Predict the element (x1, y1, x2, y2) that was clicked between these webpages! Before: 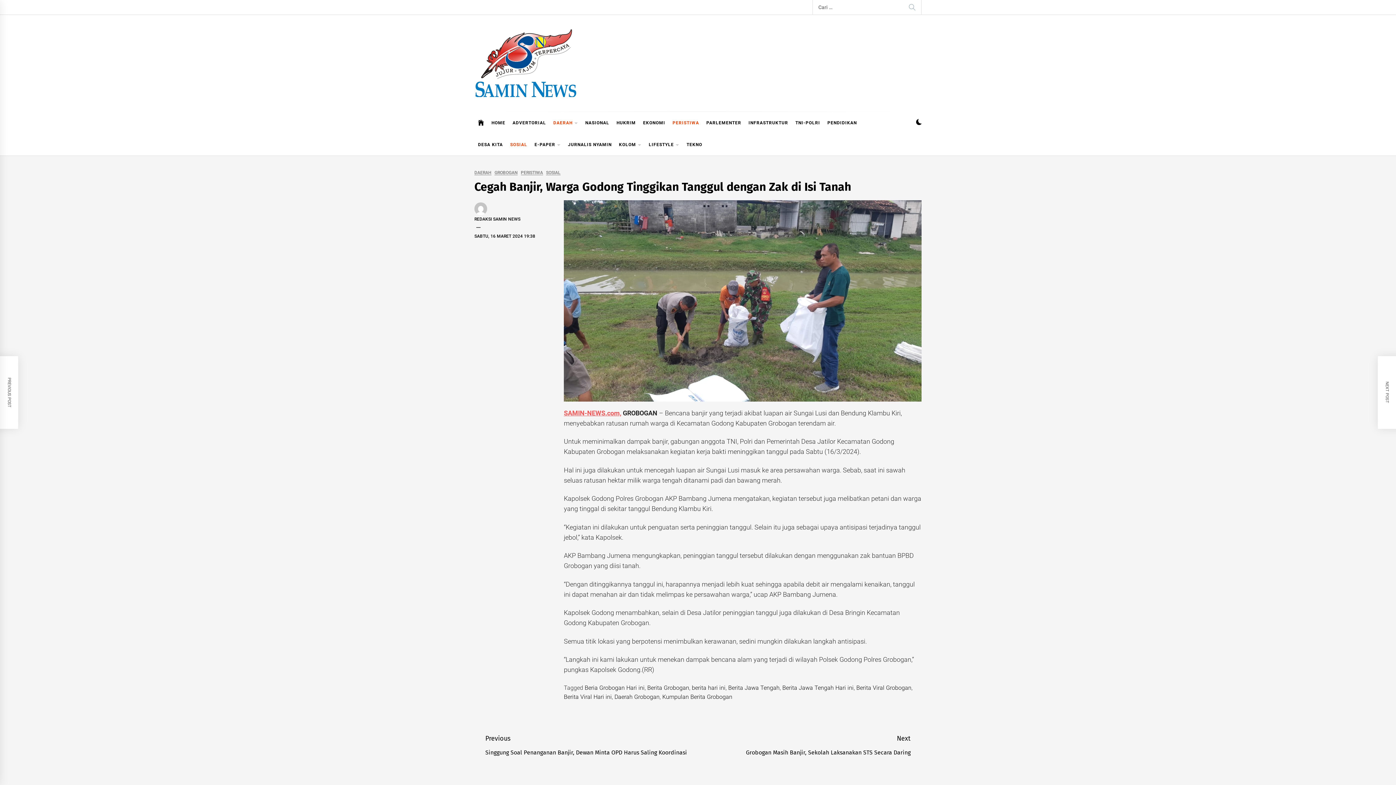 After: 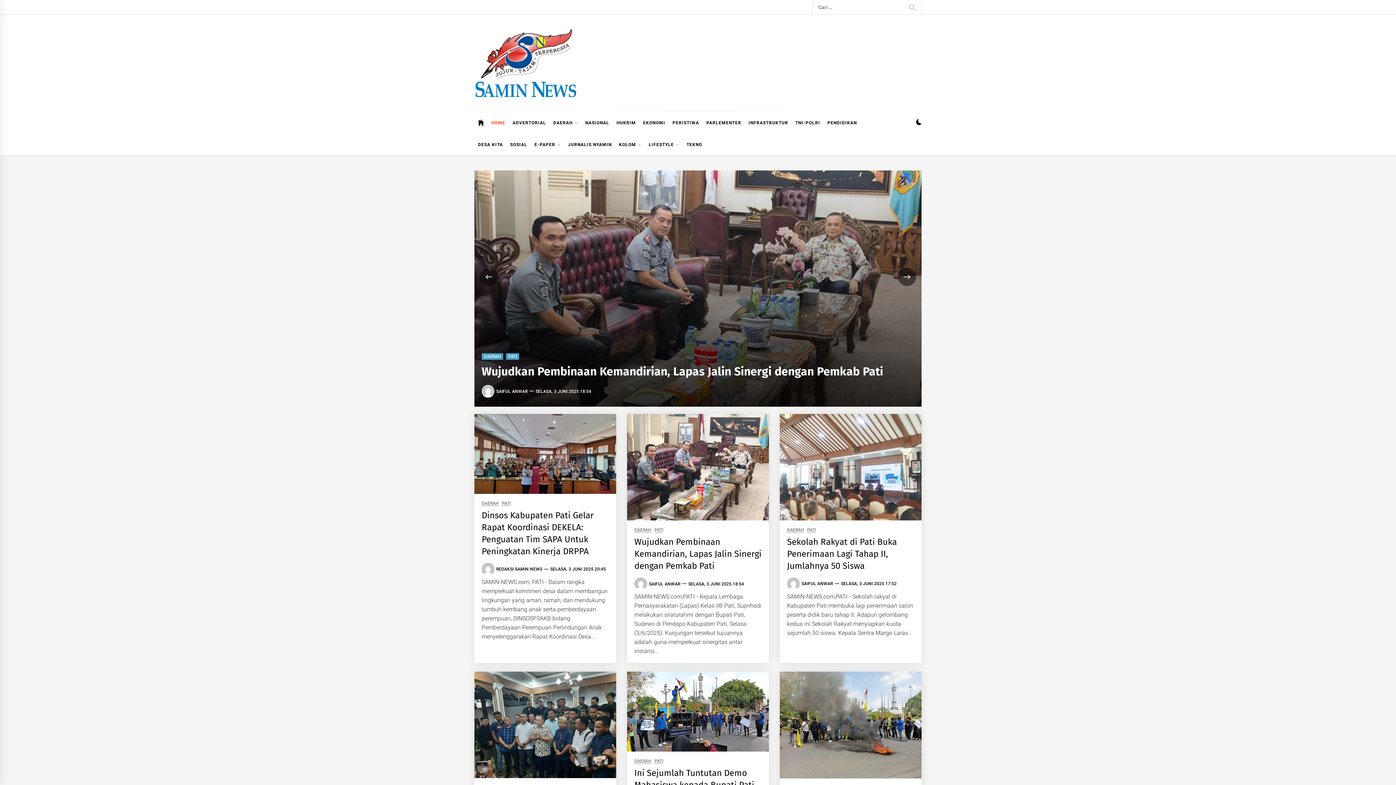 Action: bbox: (564, 409, 621, 417) label: SAMIN-NEWS.com,